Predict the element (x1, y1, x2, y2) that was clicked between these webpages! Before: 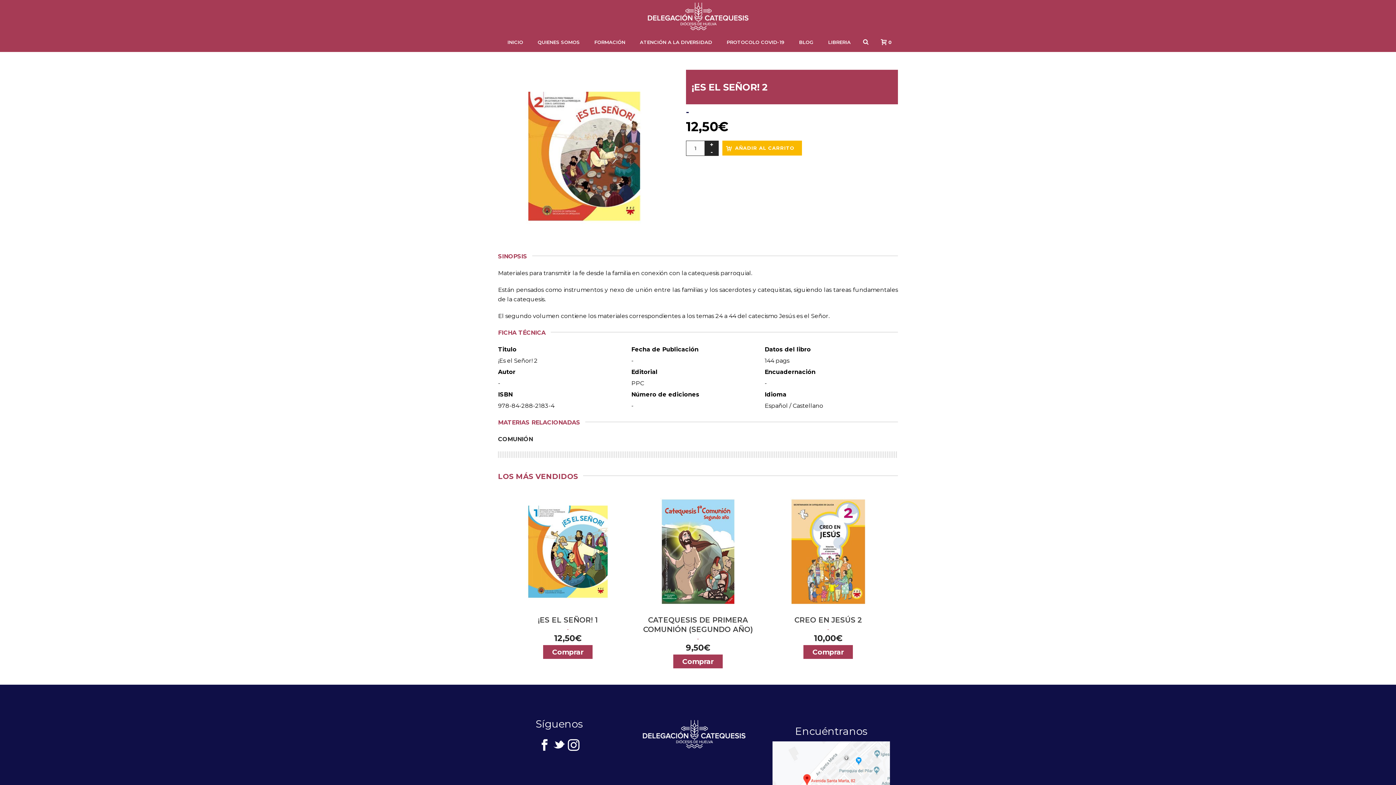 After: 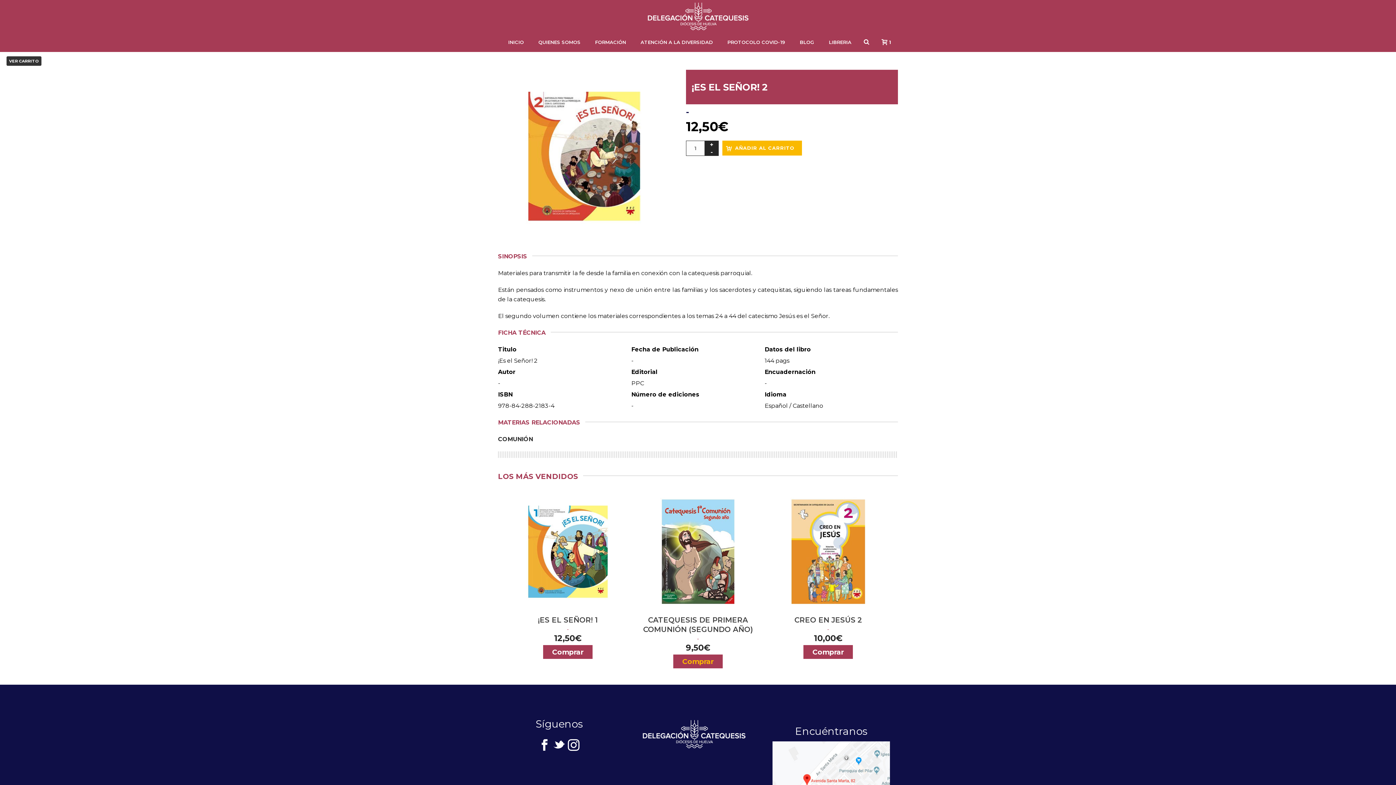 Action: label: Comprar bbox: (673, 655, 722, 668)